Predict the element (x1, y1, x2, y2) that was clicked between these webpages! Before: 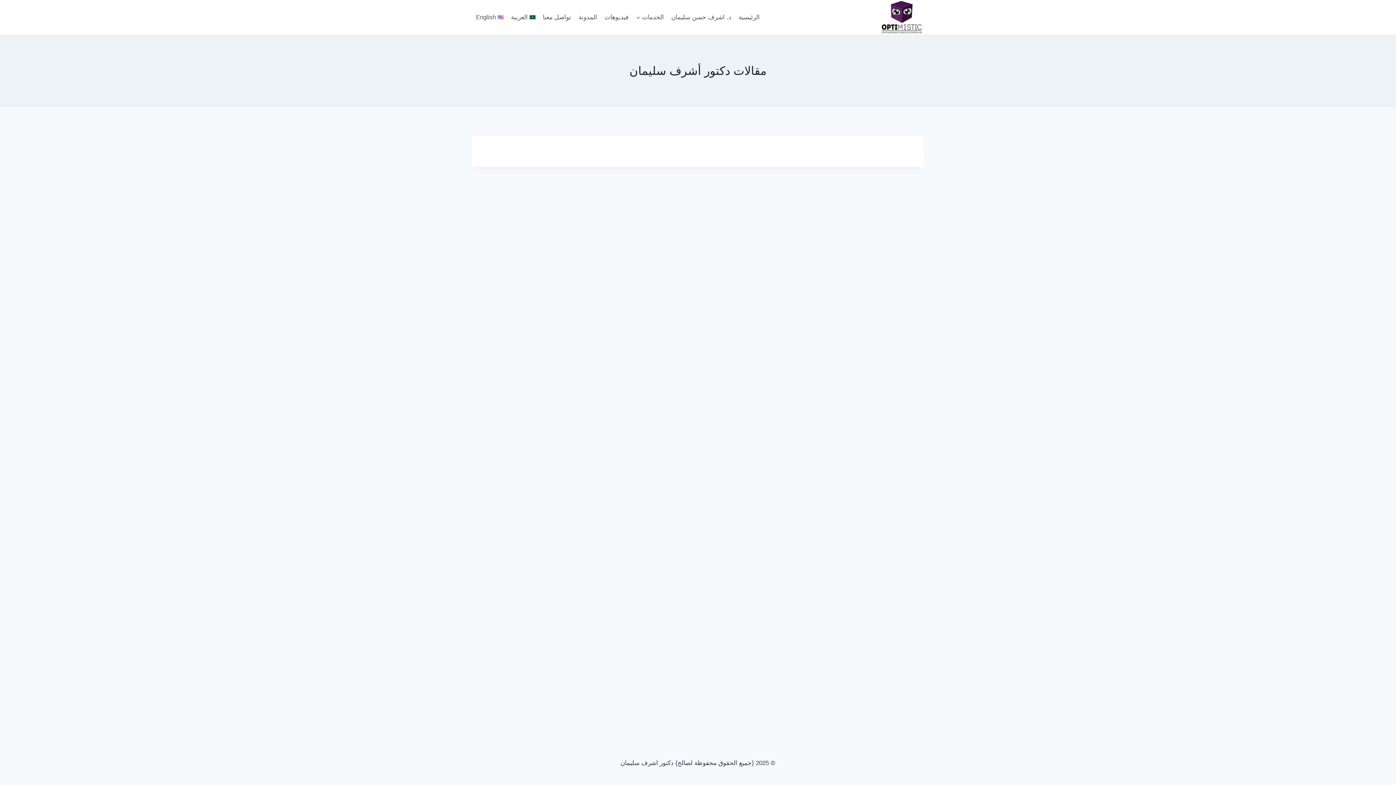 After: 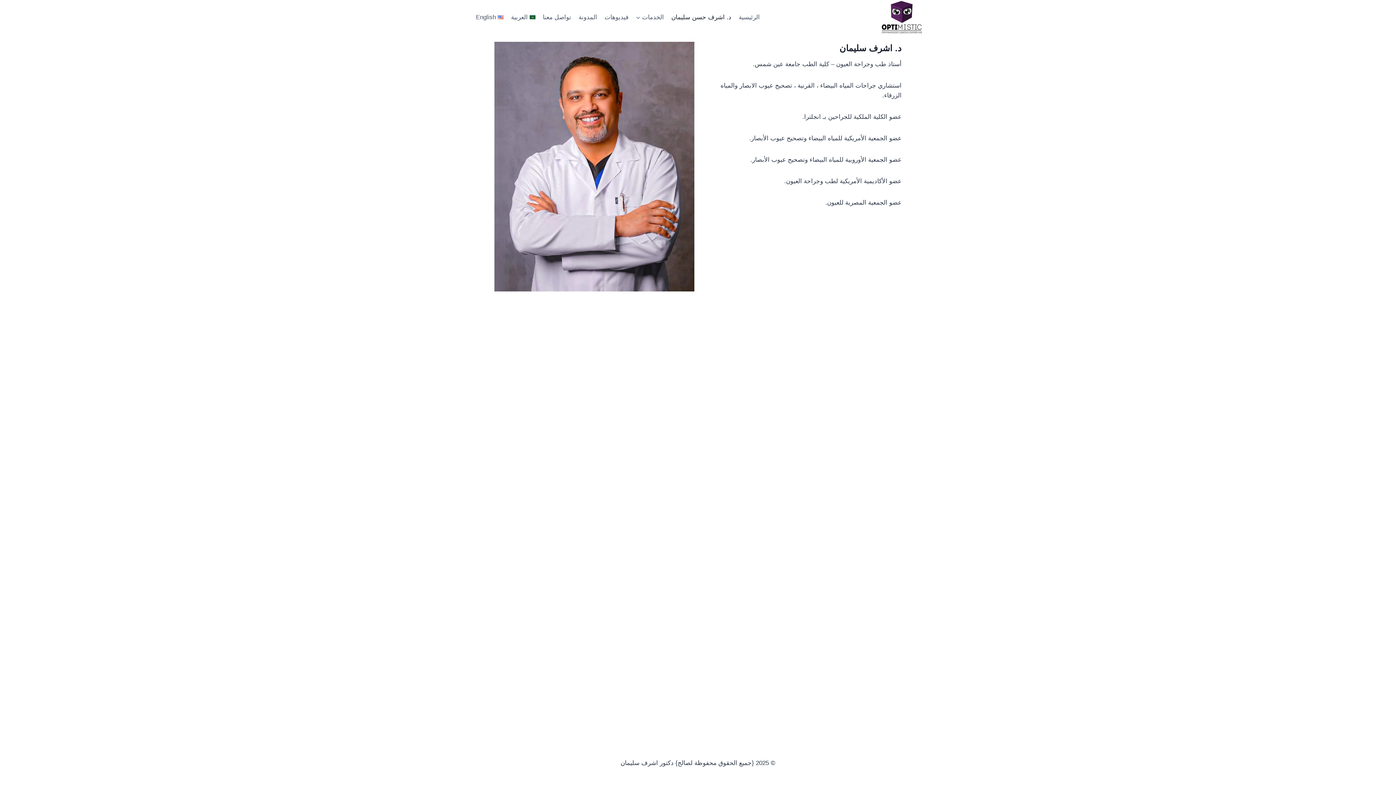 Action: label: د. اشرف حسن سليمان bbox: (667, 8, 735, 25)